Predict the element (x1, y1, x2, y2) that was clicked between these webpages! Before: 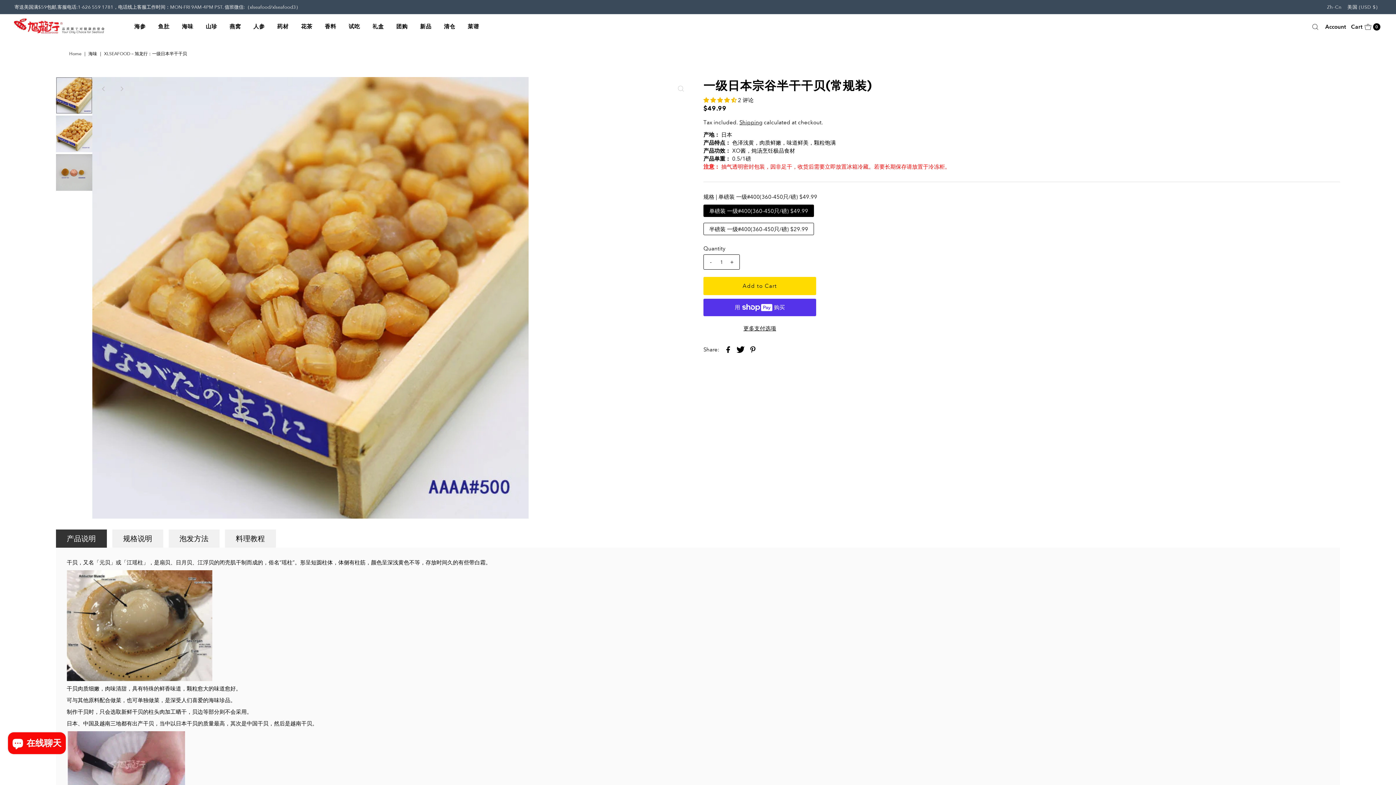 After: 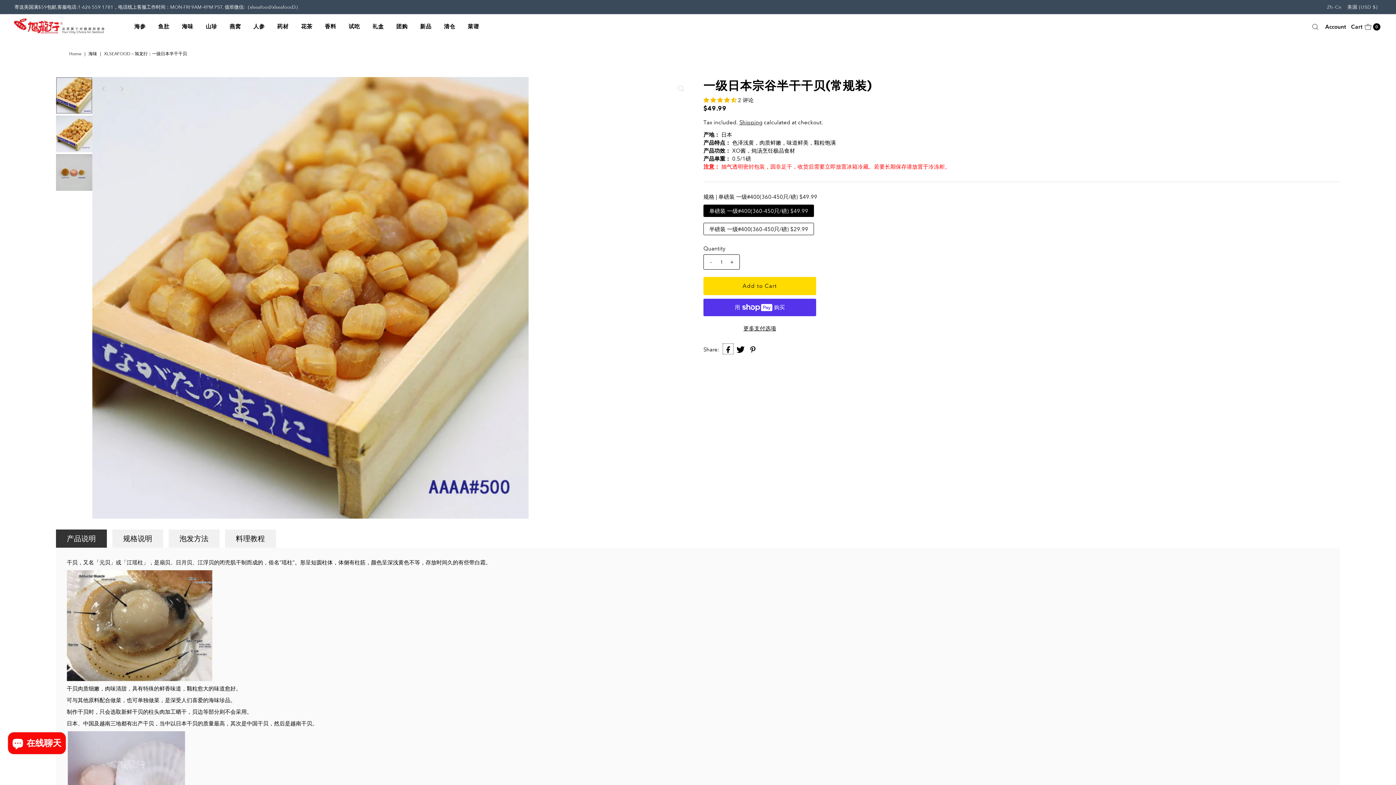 Action: bbox: (722, 343, 733, 354)